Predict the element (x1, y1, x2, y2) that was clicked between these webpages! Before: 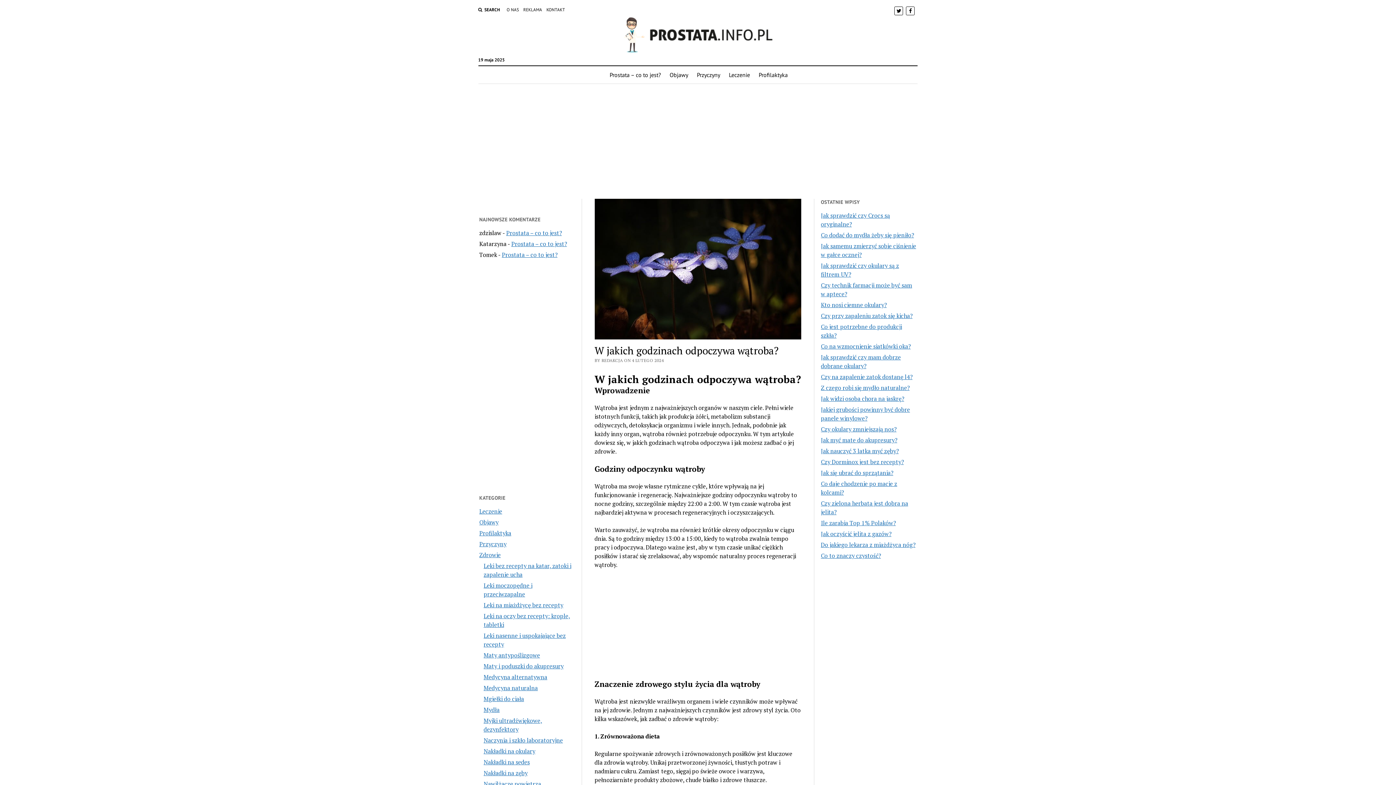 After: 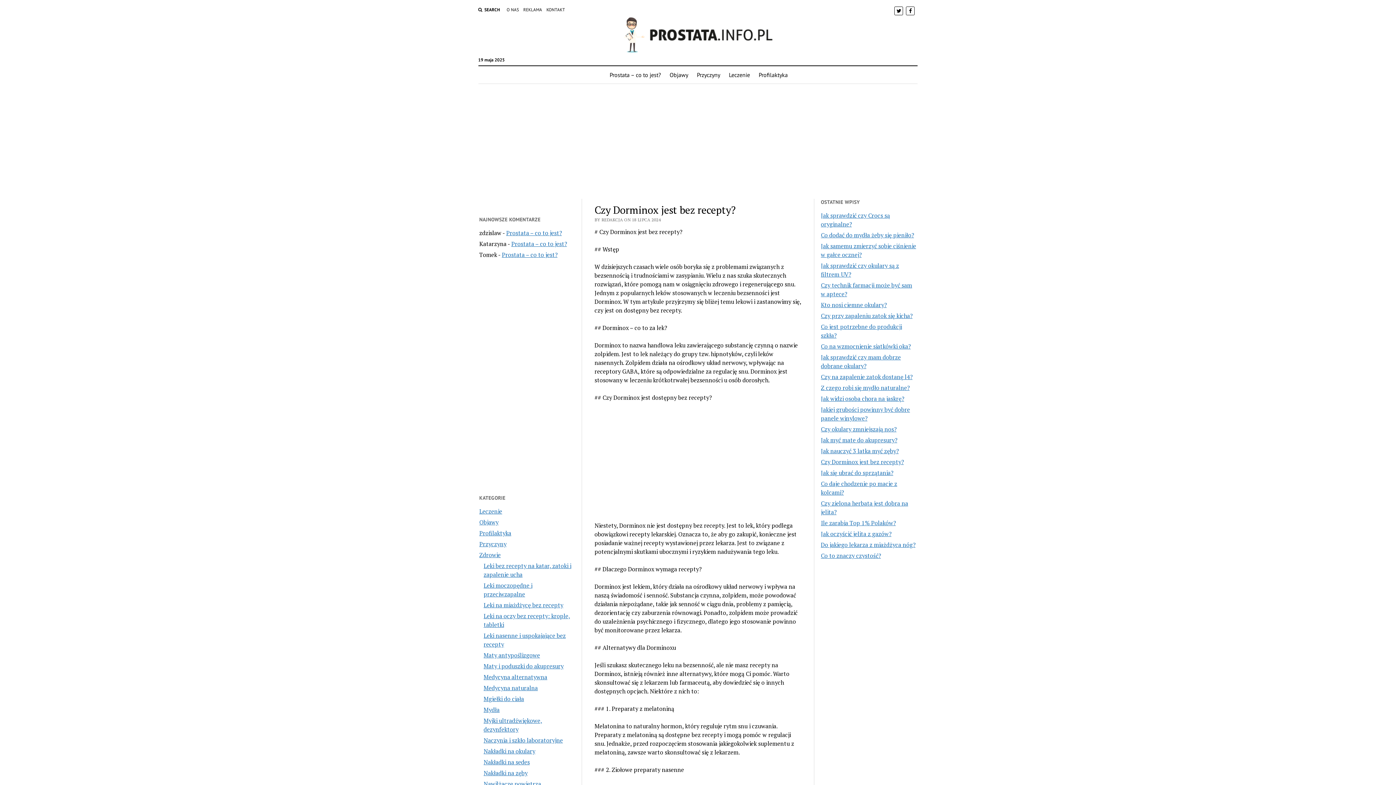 Action: label: Czy Dorminox jest bez recepty? bbox: (821, 458, 904, 466)